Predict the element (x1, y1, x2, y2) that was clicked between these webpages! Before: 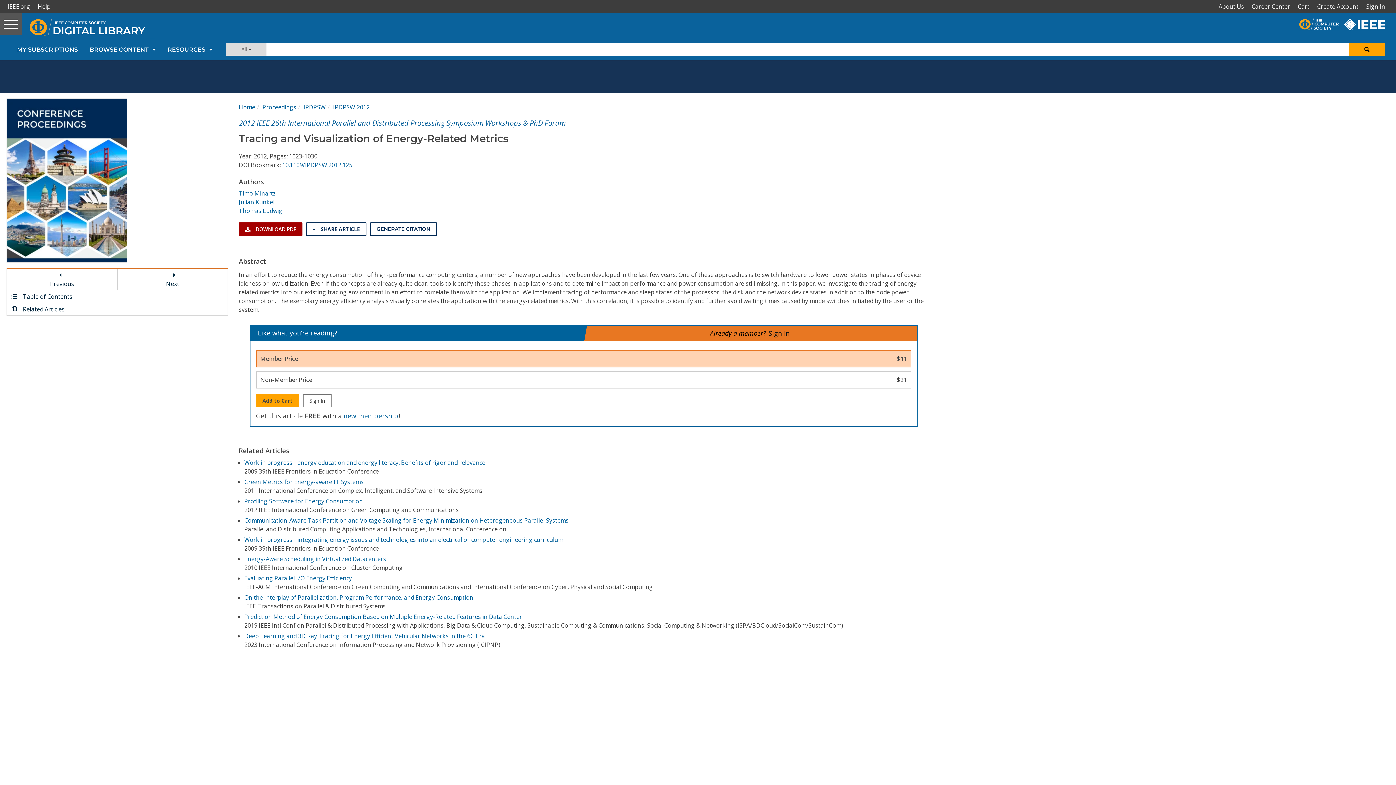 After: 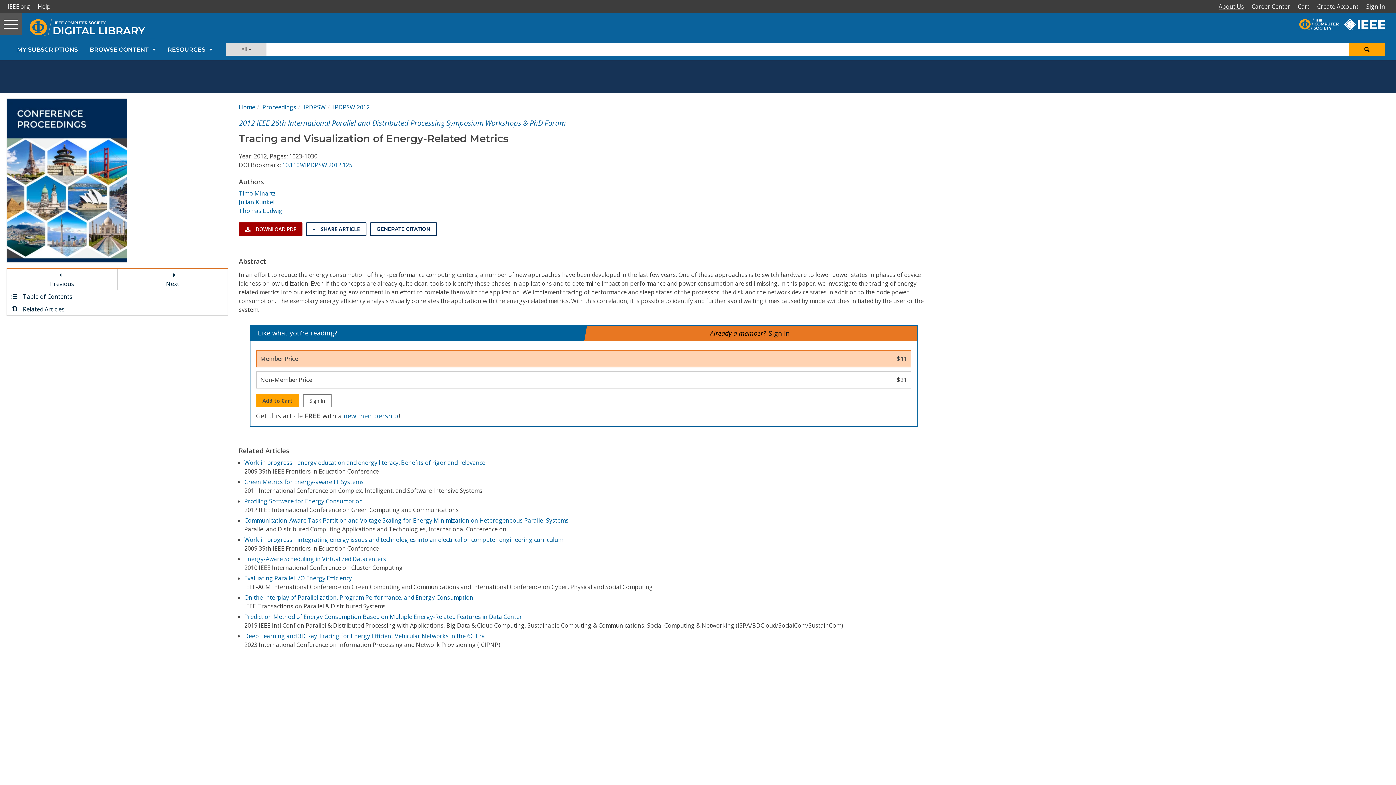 Action: label: About Us bbox: (1216, 0, 1249, 13)